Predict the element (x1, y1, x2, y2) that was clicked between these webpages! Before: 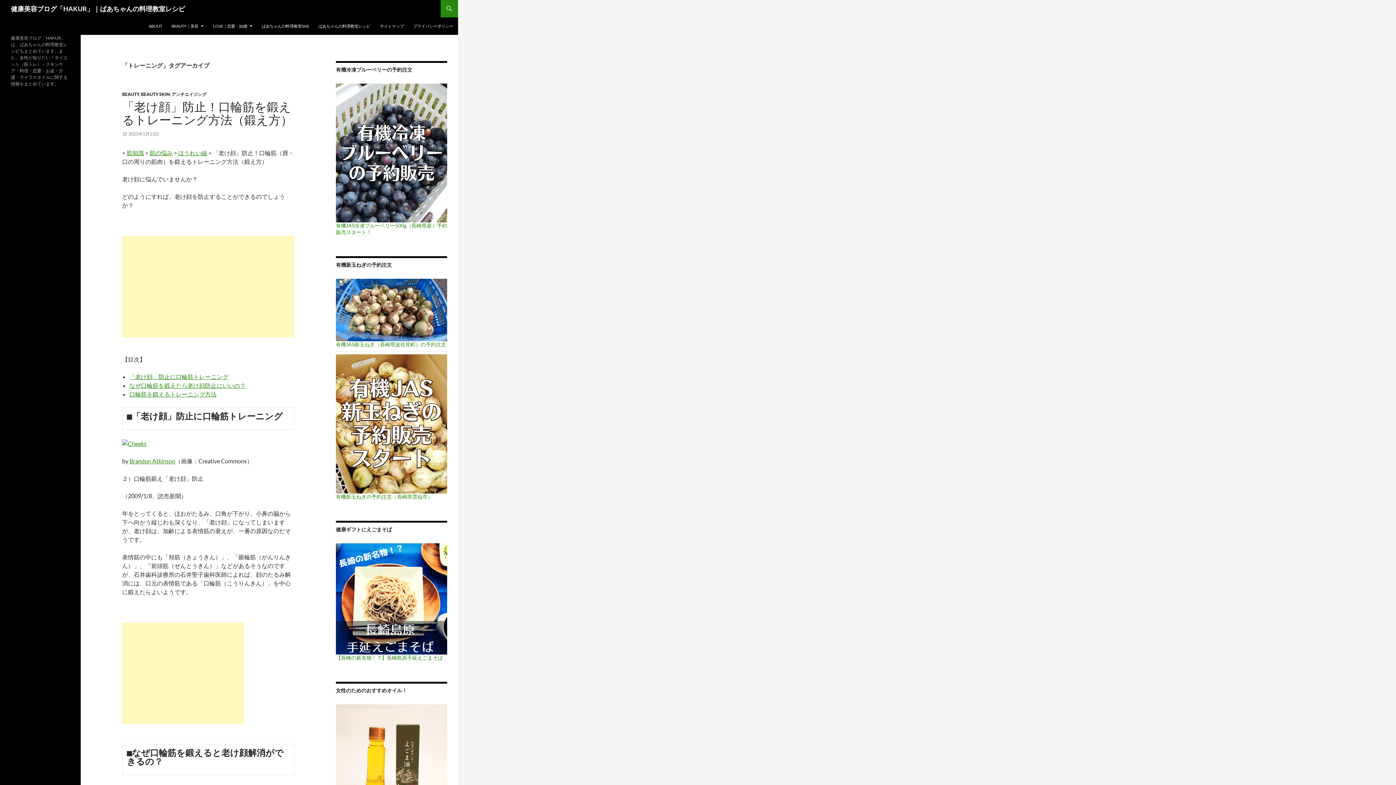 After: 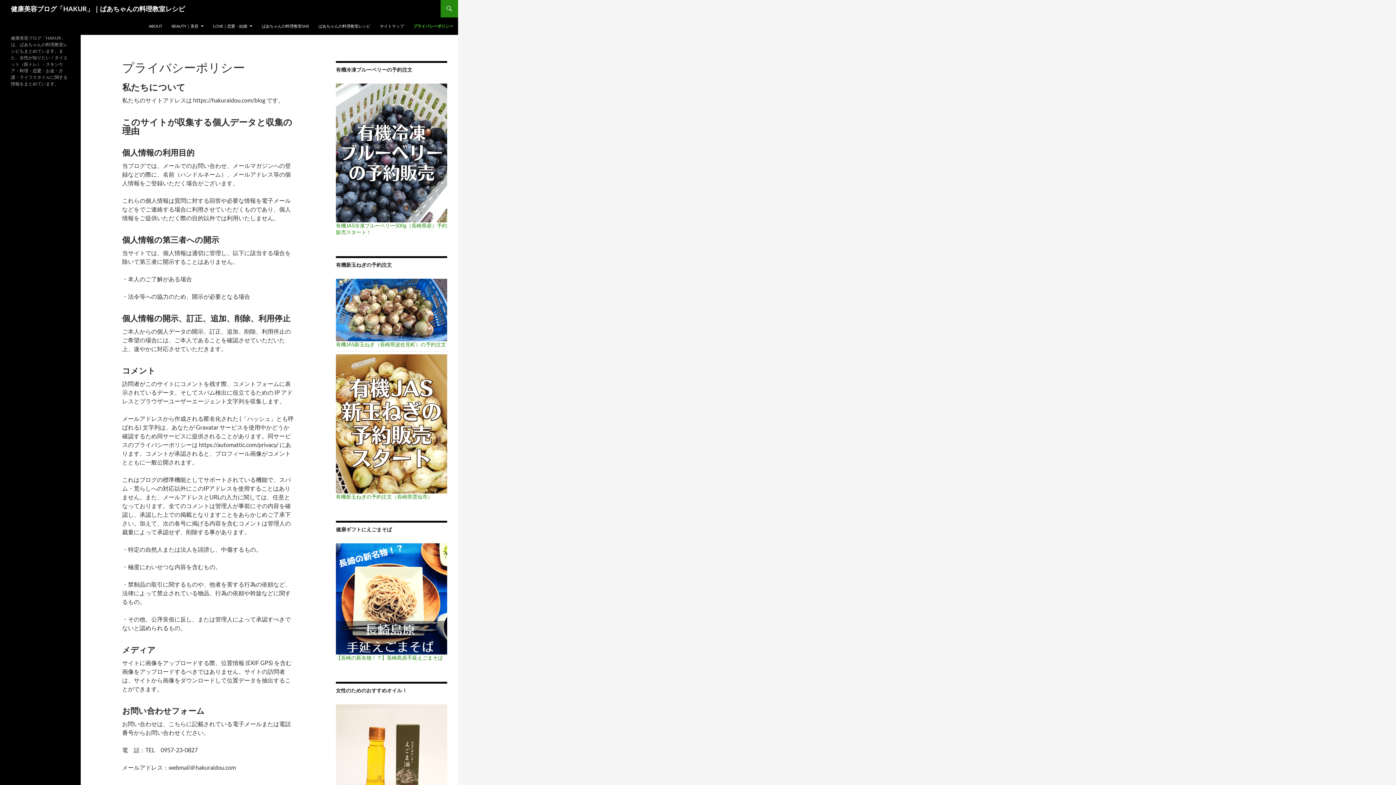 Action: bbox: (409, 17, 457, 34) label: プライバシーポリシー